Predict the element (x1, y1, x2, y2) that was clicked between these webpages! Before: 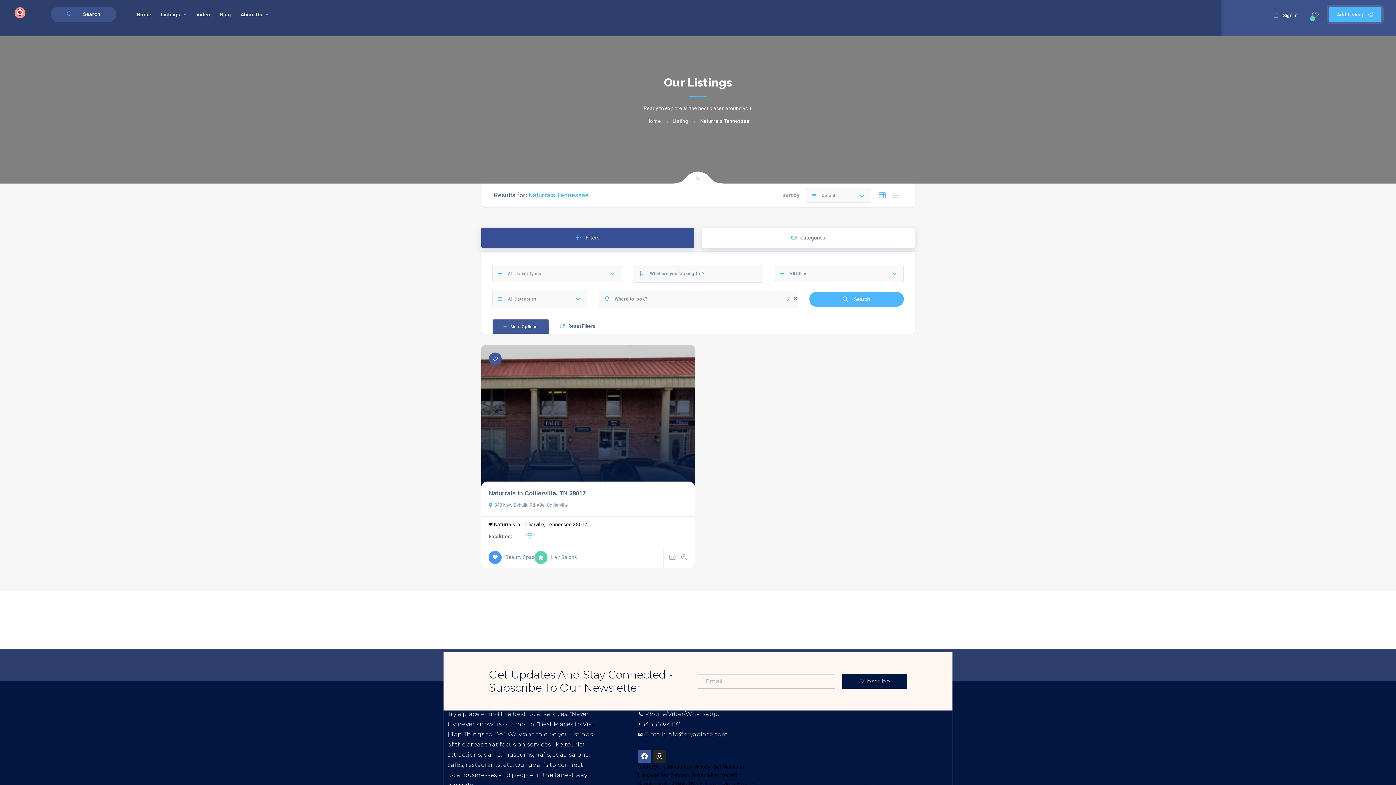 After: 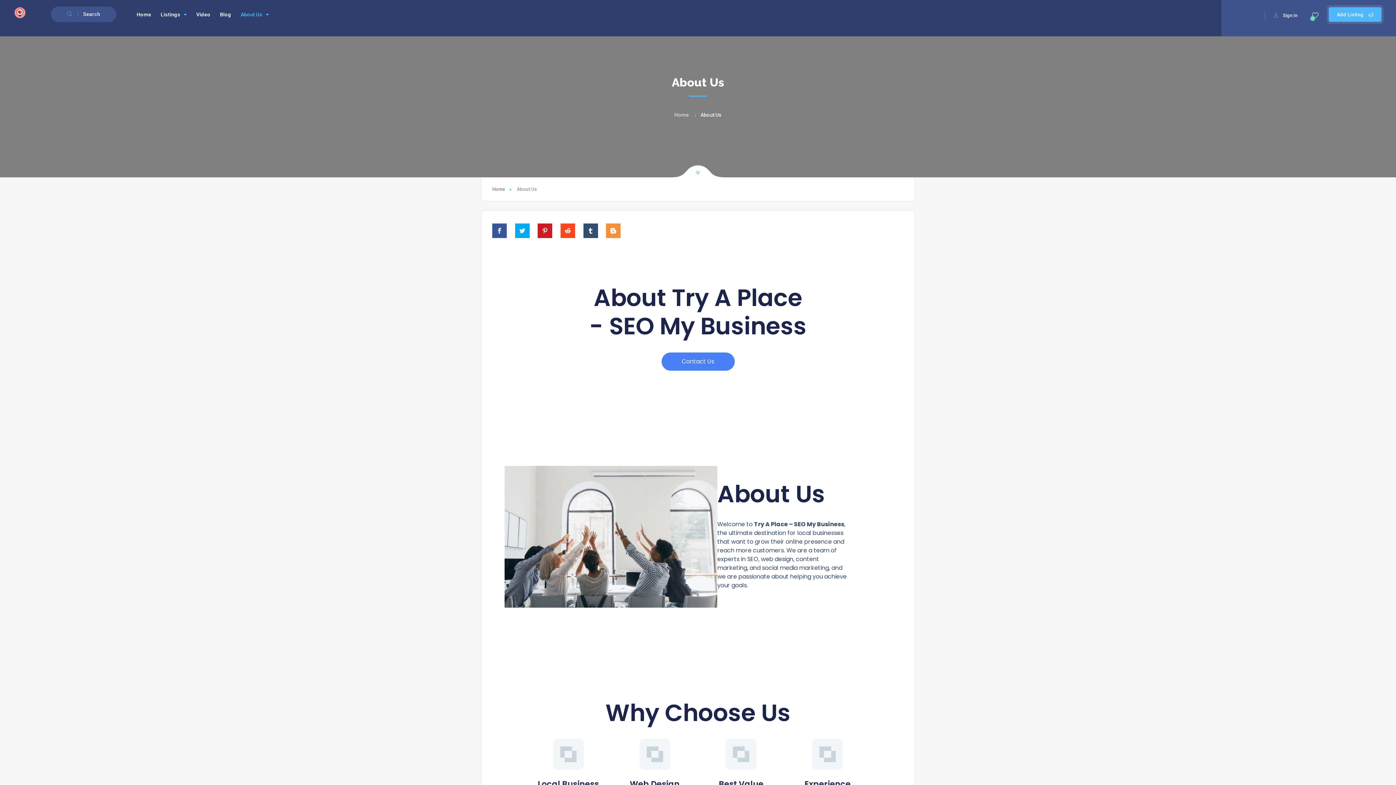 Action: label: About Us  bbox: (237, 6, 272, 22)